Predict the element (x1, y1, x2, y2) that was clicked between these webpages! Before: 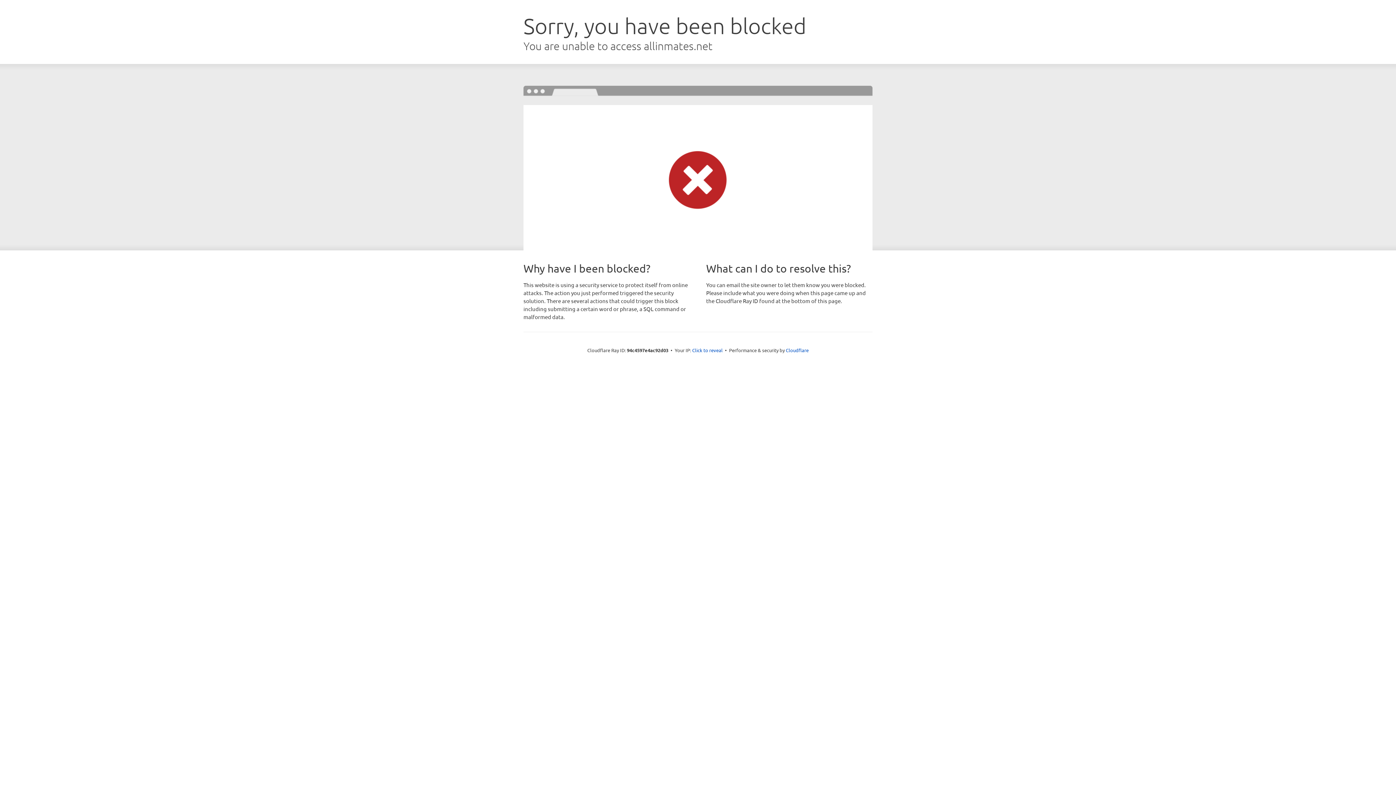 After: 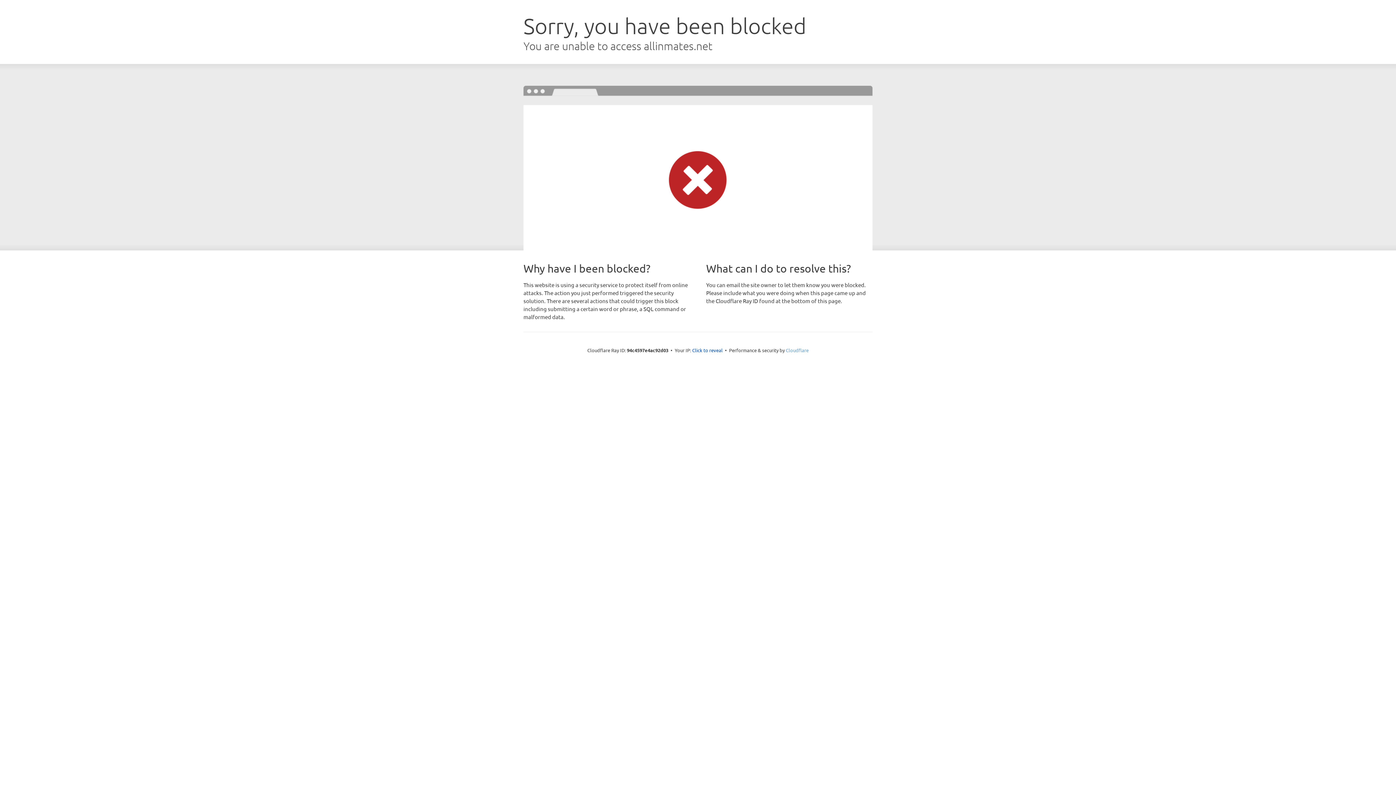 Action: label: Cloudflare bbox: (786, 347, 808, 353)